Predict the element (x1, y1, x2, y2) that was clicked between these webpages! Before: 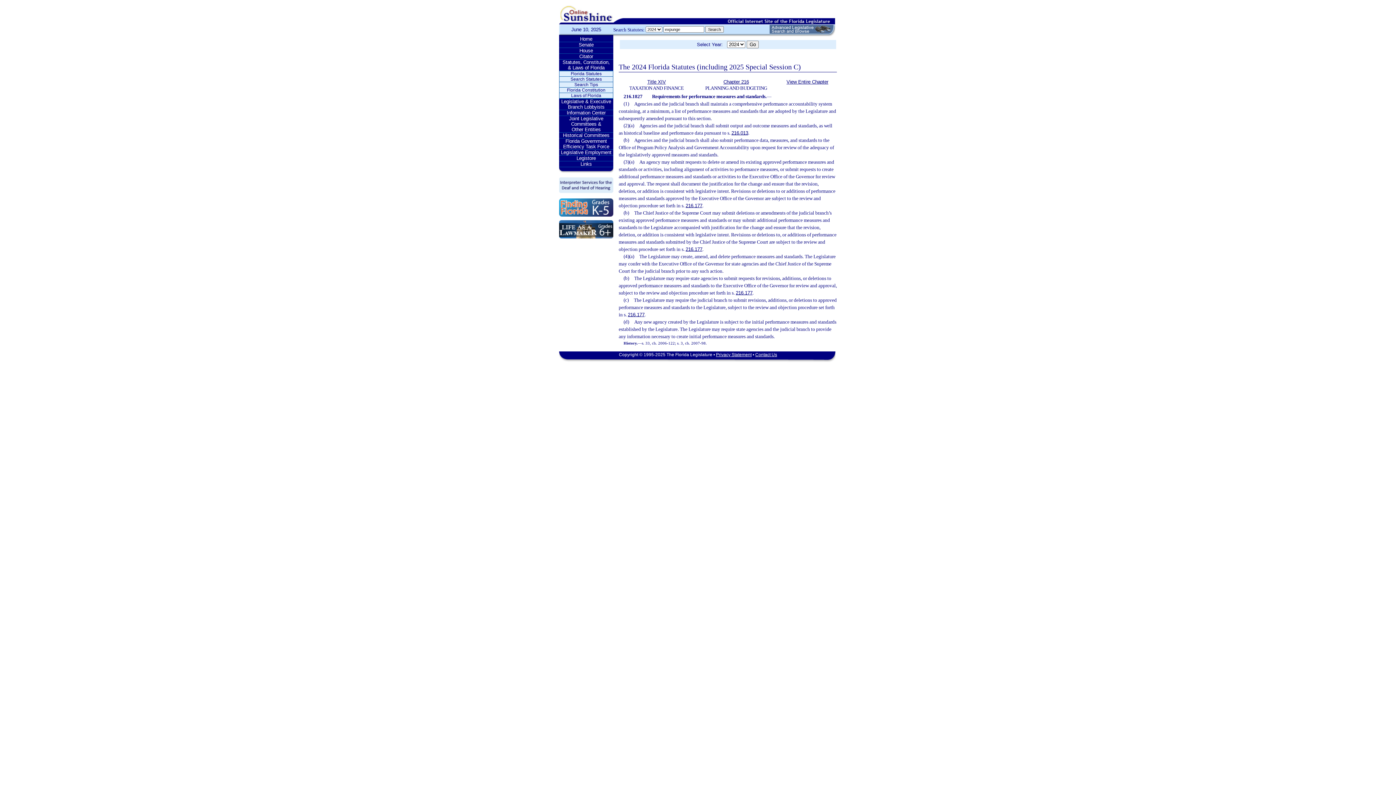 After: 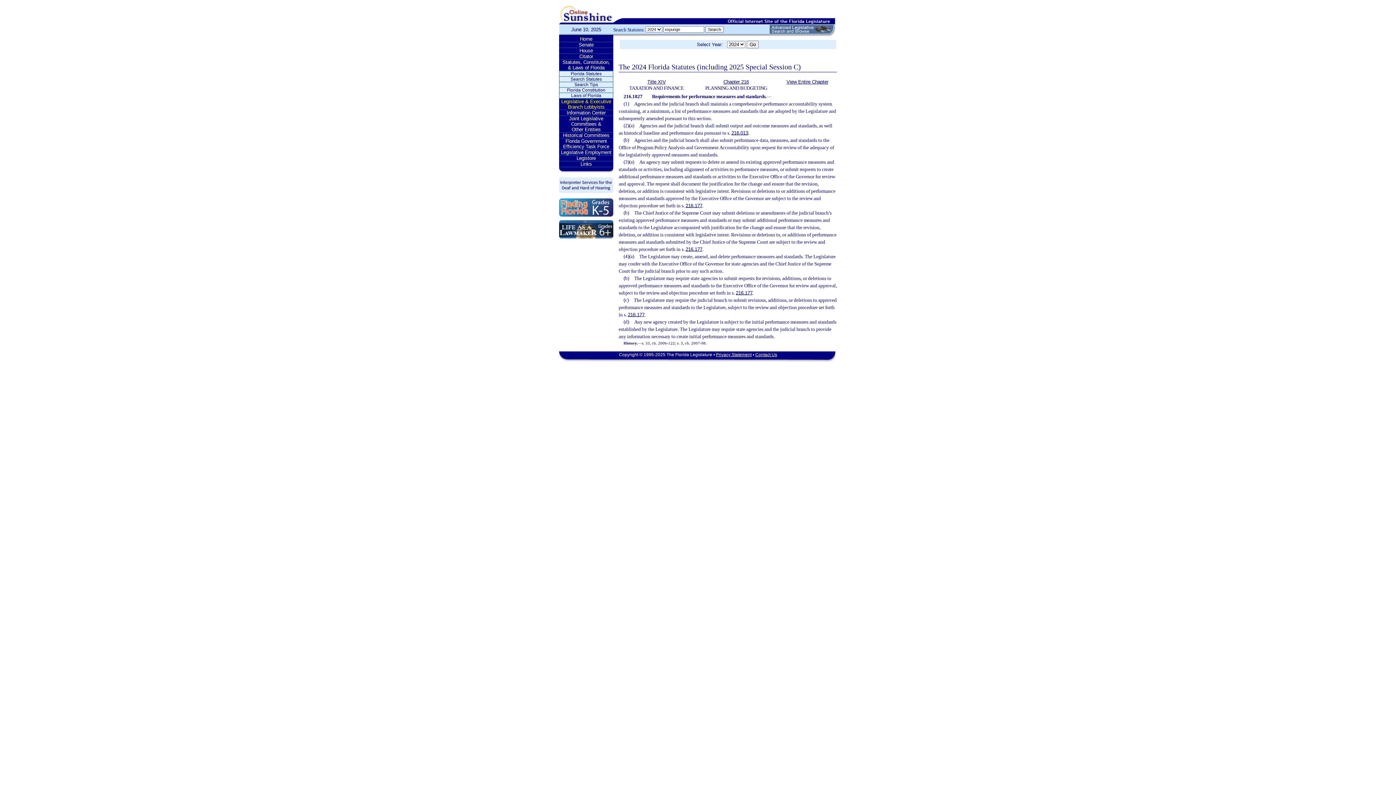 Action: label: Legislative & Executive Branch Lobbyists bbox: (559, 98, 613, 109)